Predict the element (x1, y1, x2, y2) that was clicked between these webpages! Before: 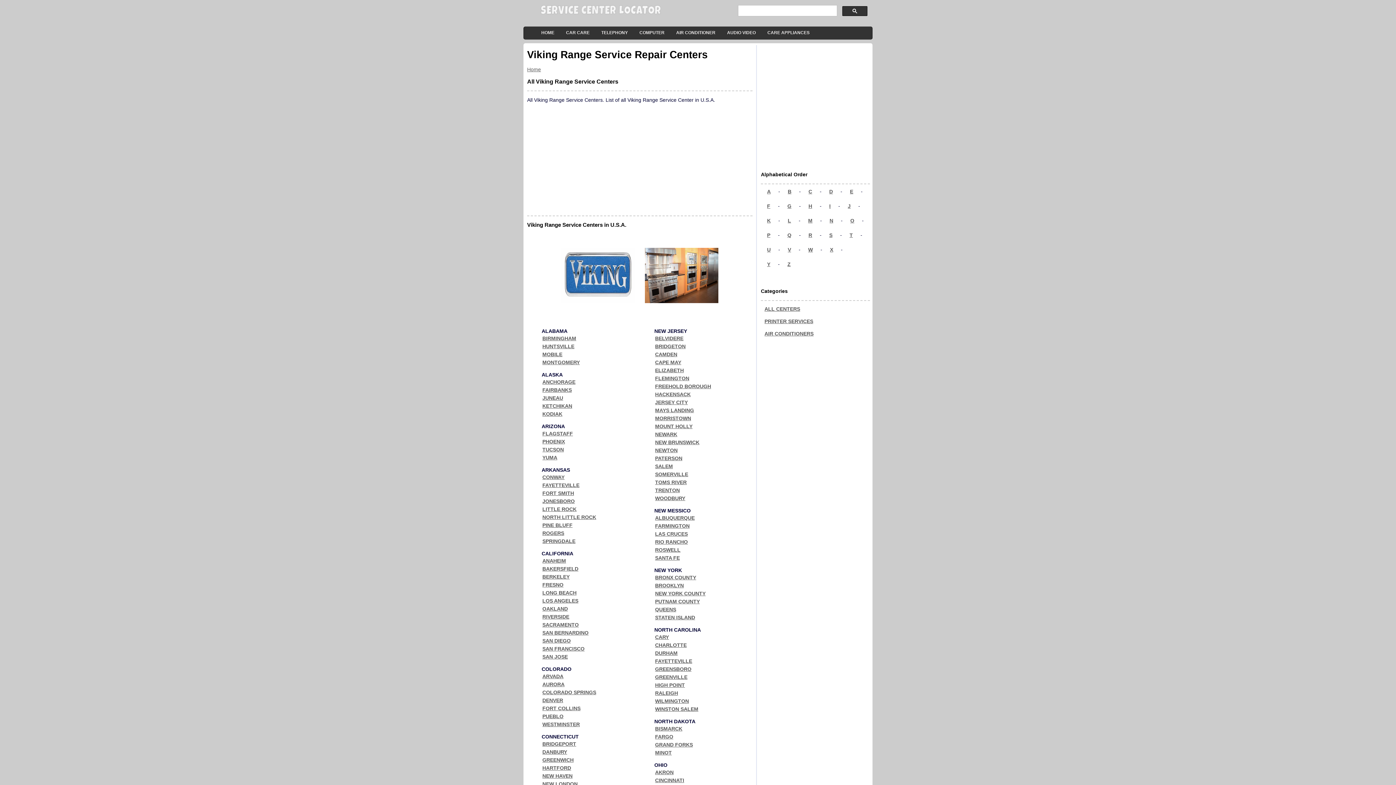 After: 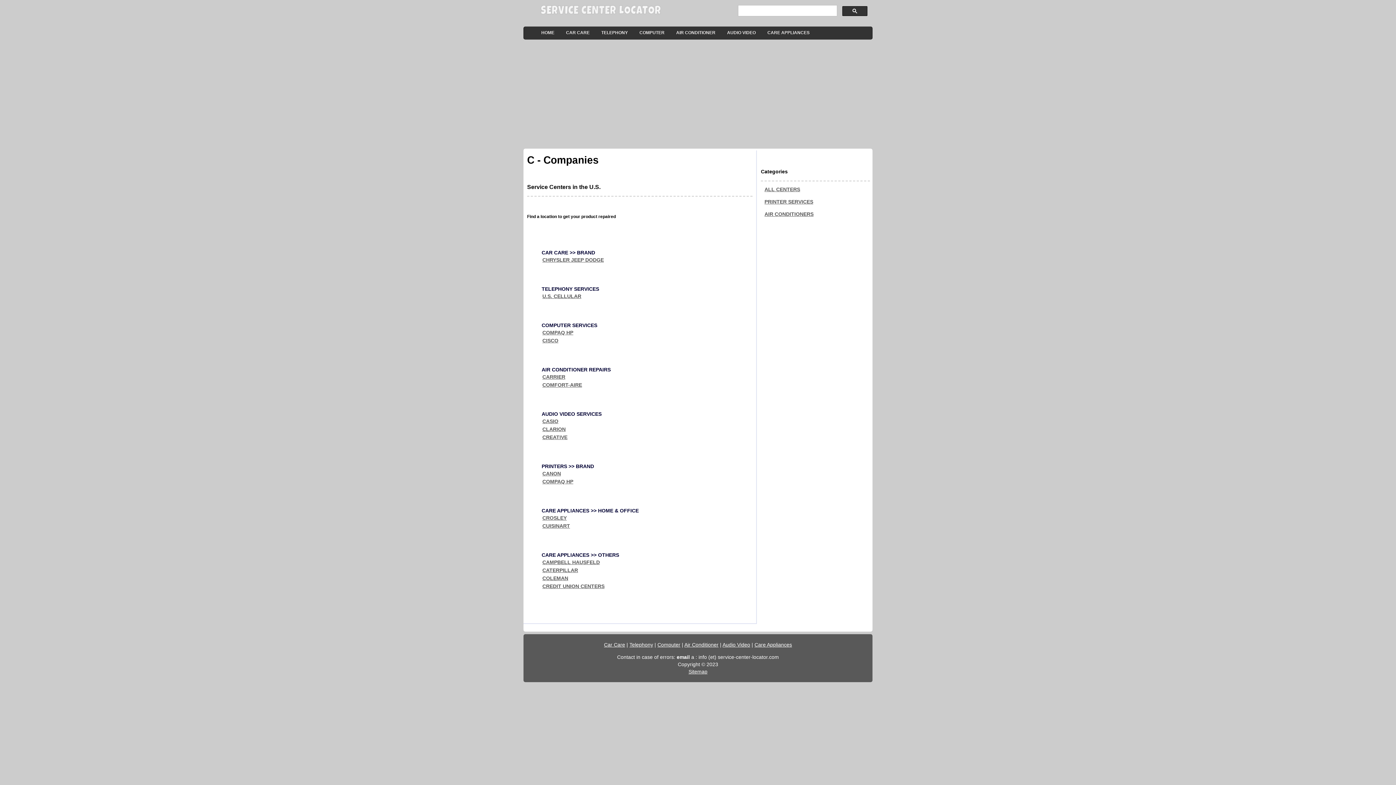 Action: bbox: (802, 182, 818, 200) label: C